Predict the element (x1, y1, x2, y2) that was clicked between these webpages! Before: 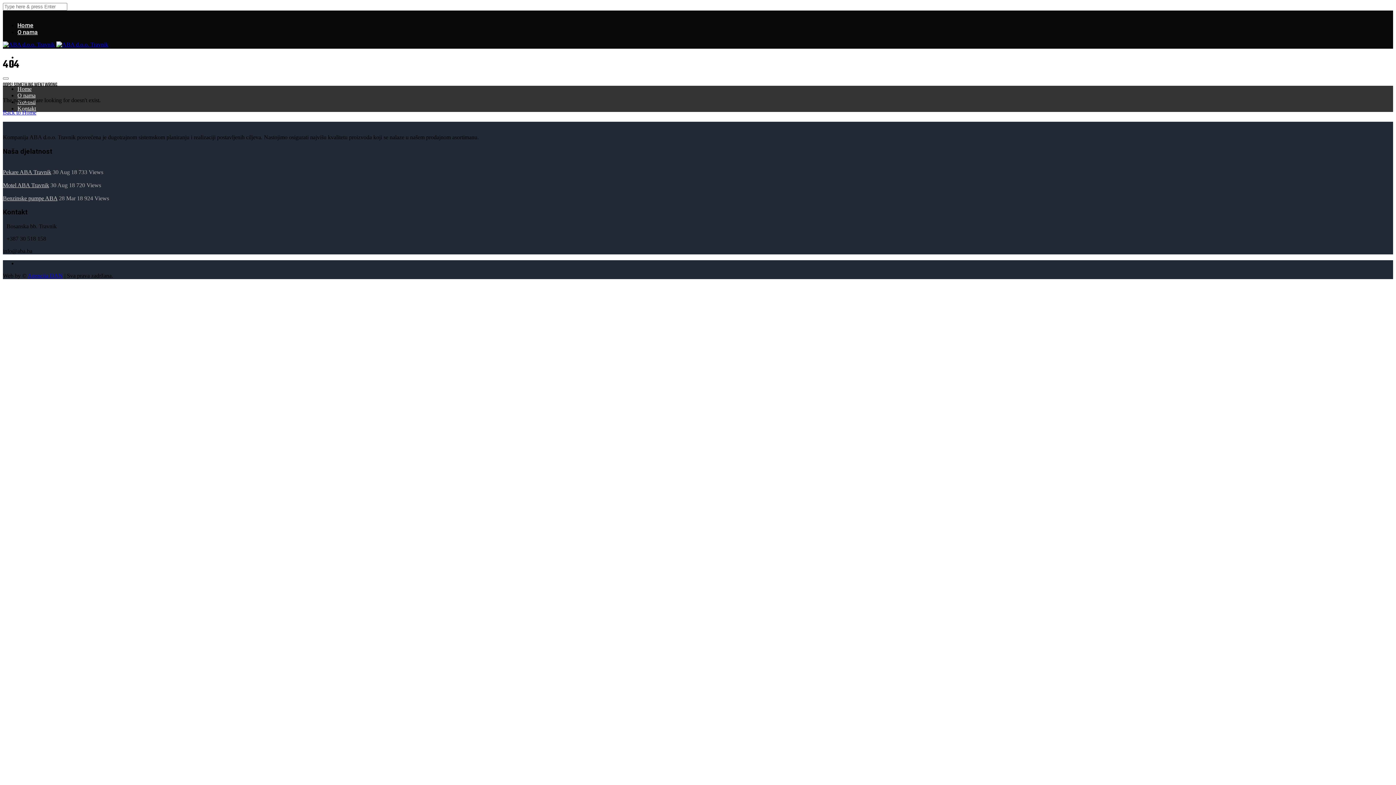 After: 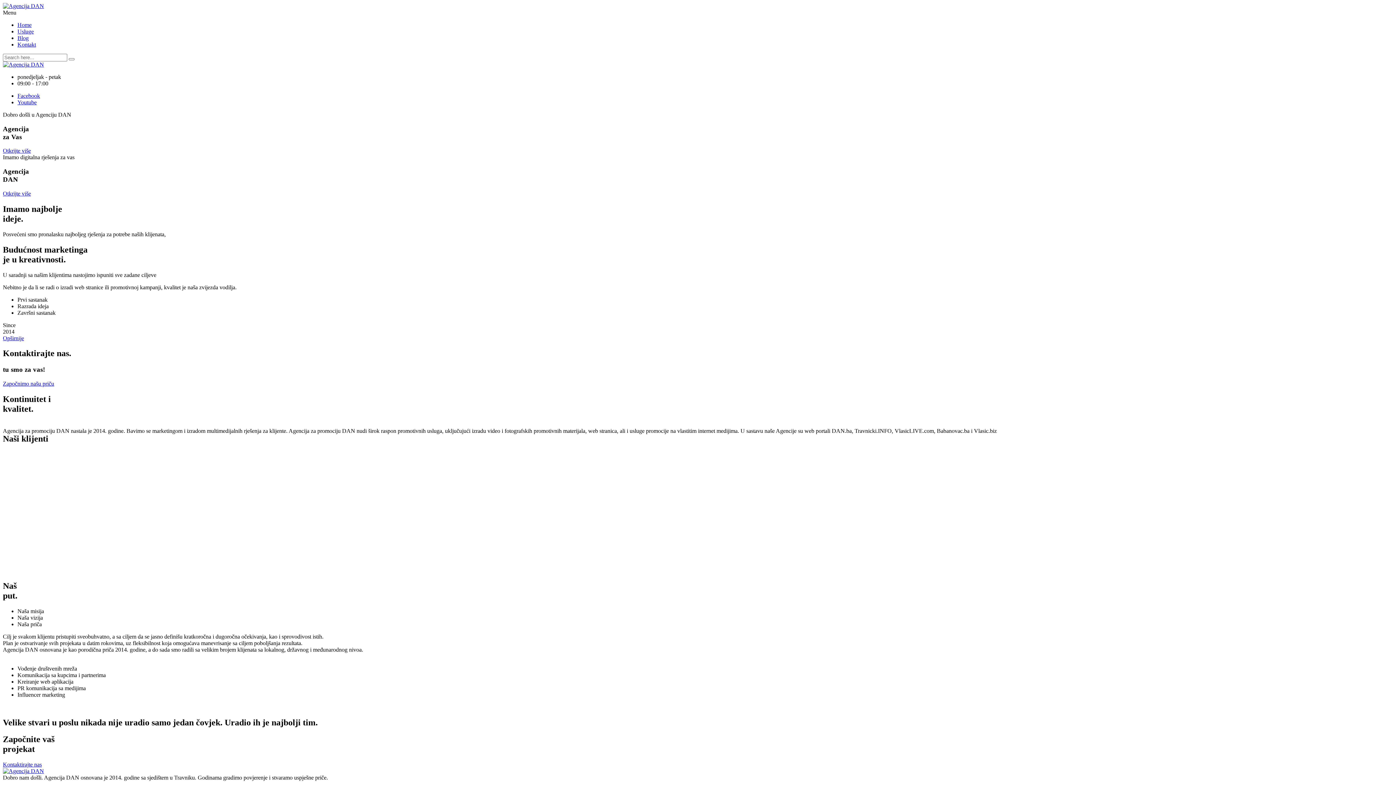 Action: bbox: (27, 272, 62, 278) label: Agencija DAN